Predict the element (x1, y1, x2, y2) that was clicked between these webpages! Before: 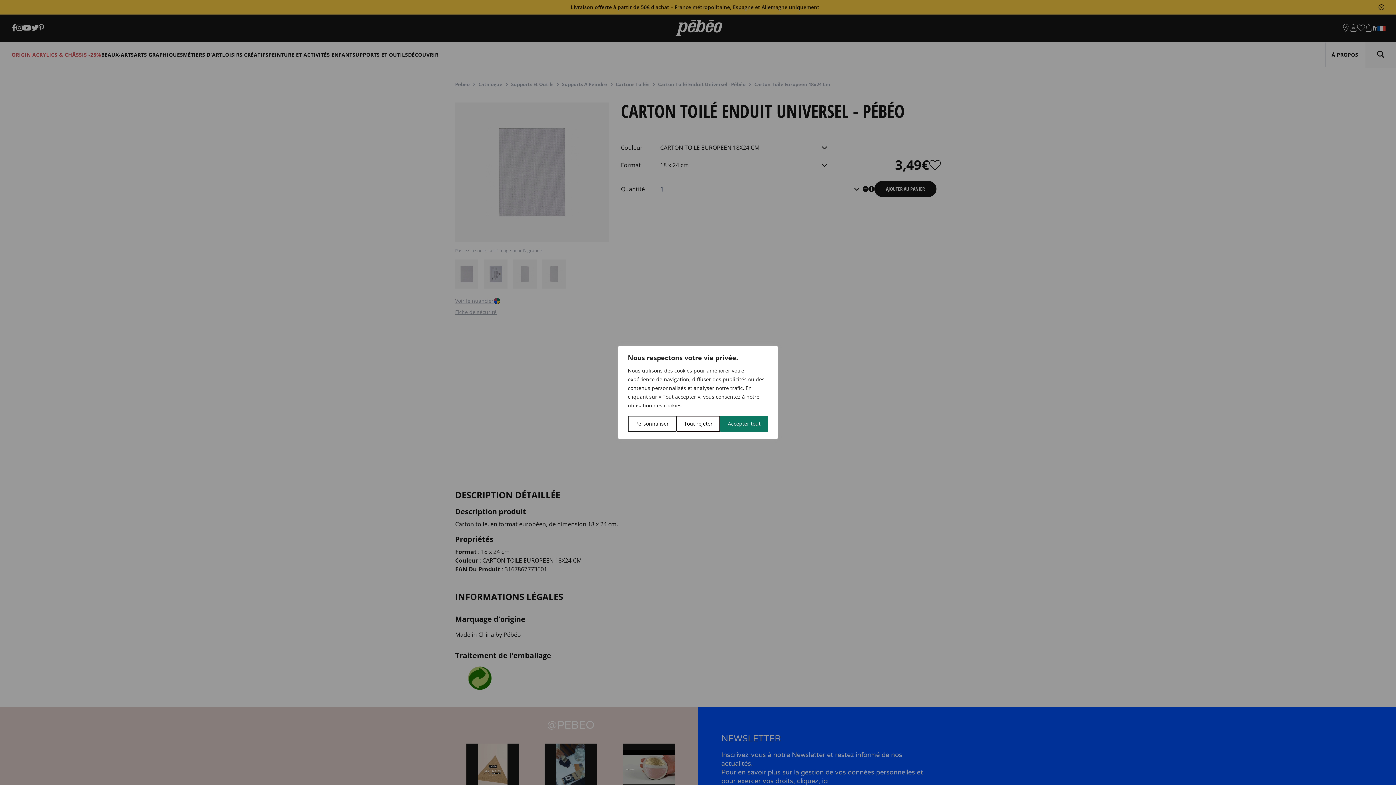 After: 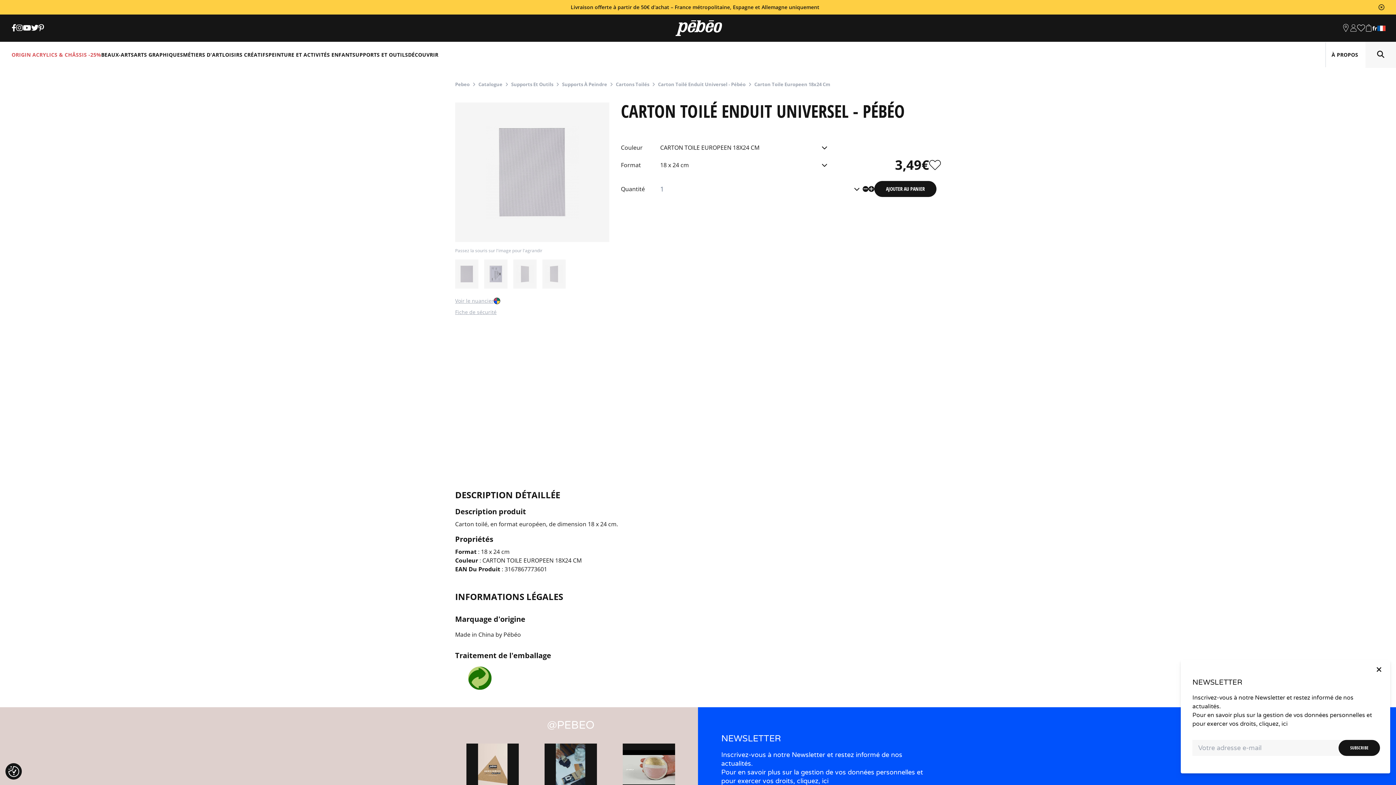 Action: label: Tout rejeter bbox: (676, 416, 720, 432)